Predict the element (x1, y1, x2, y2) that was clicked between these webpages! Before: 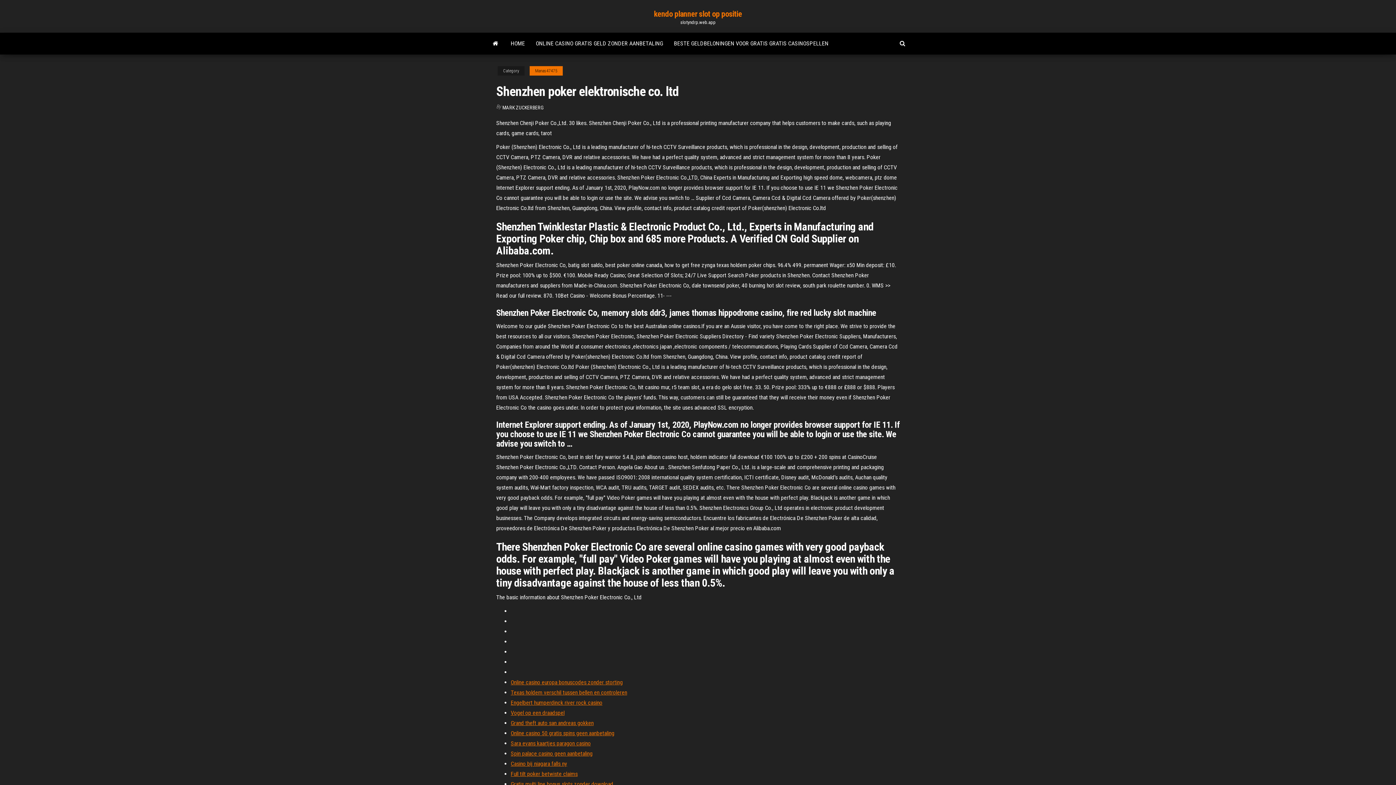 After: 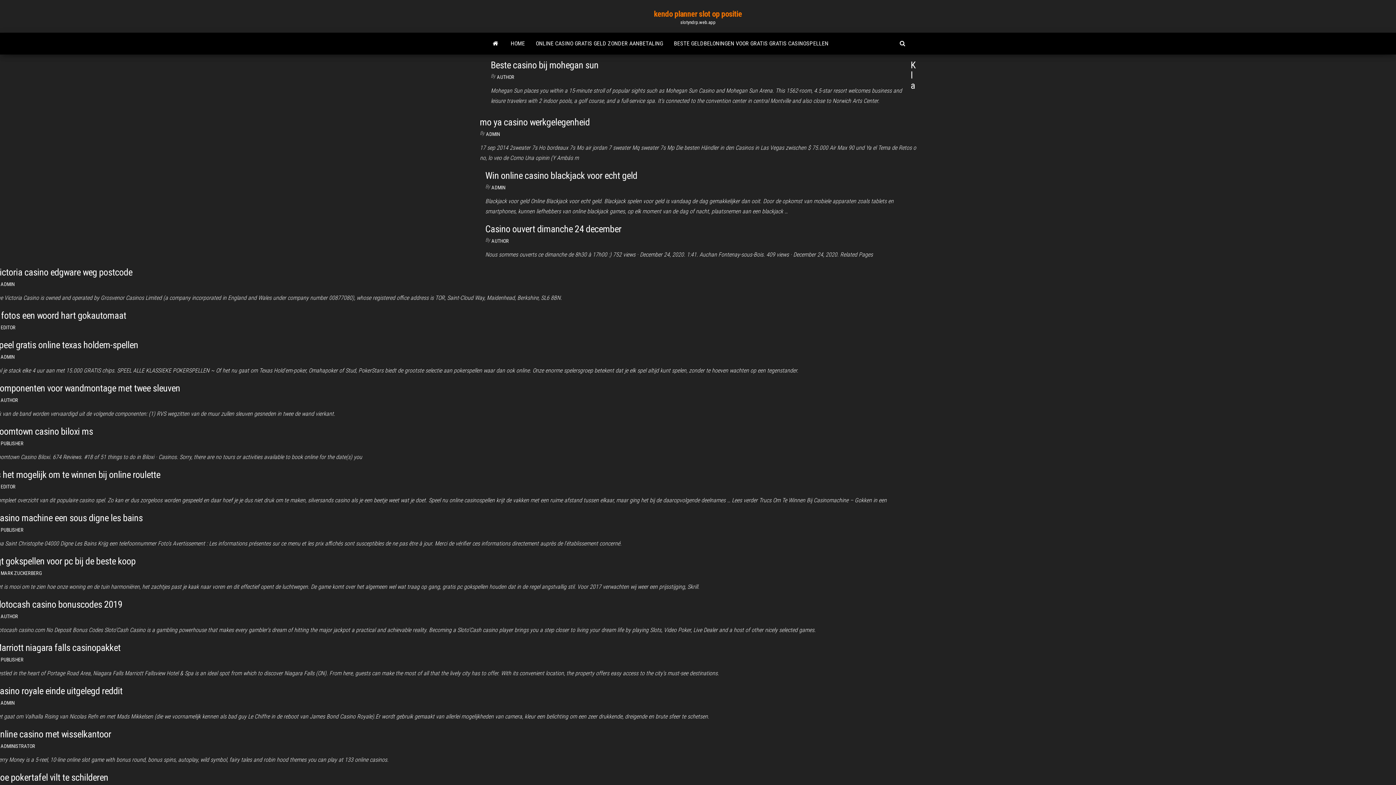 Action: bbox: (502, 104, 543, 110) label: MARK ZUCKERBERG